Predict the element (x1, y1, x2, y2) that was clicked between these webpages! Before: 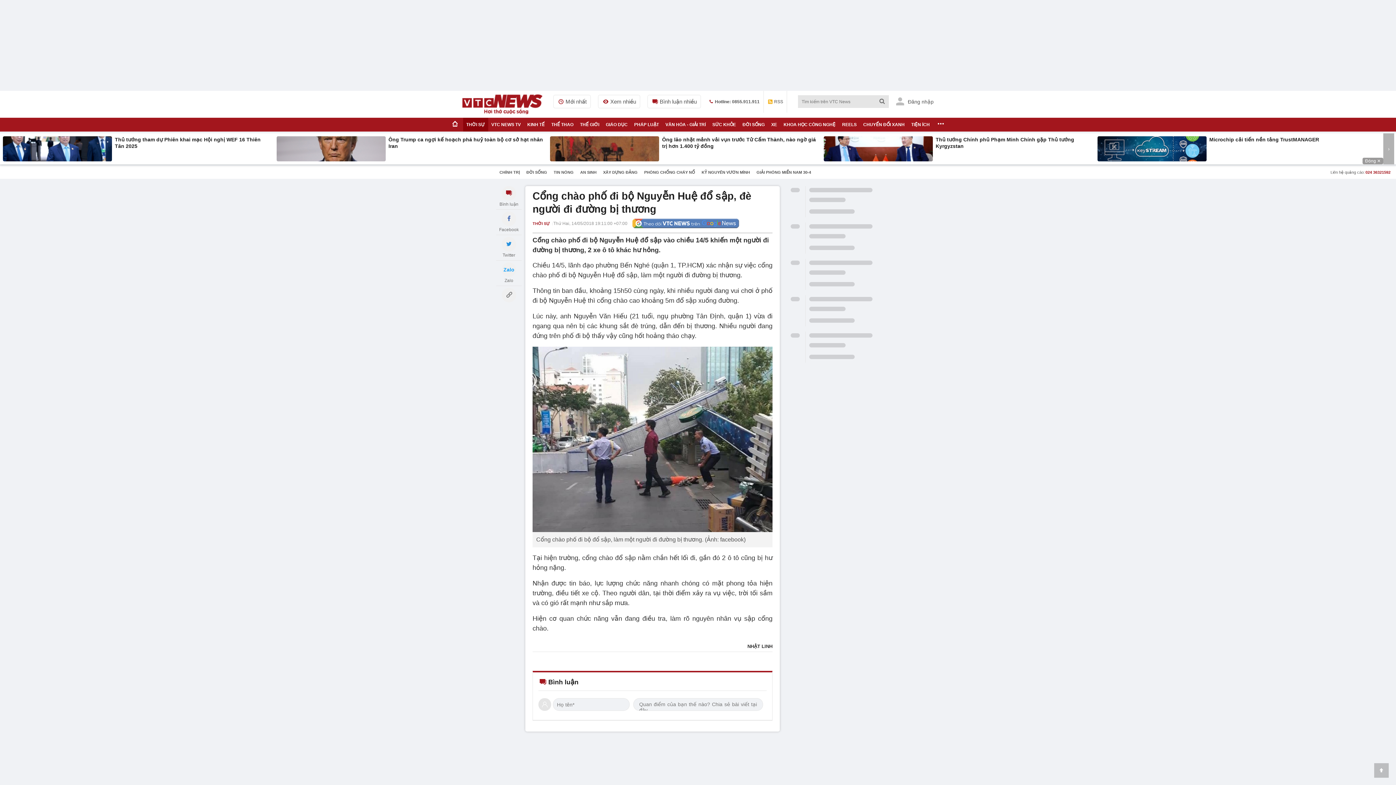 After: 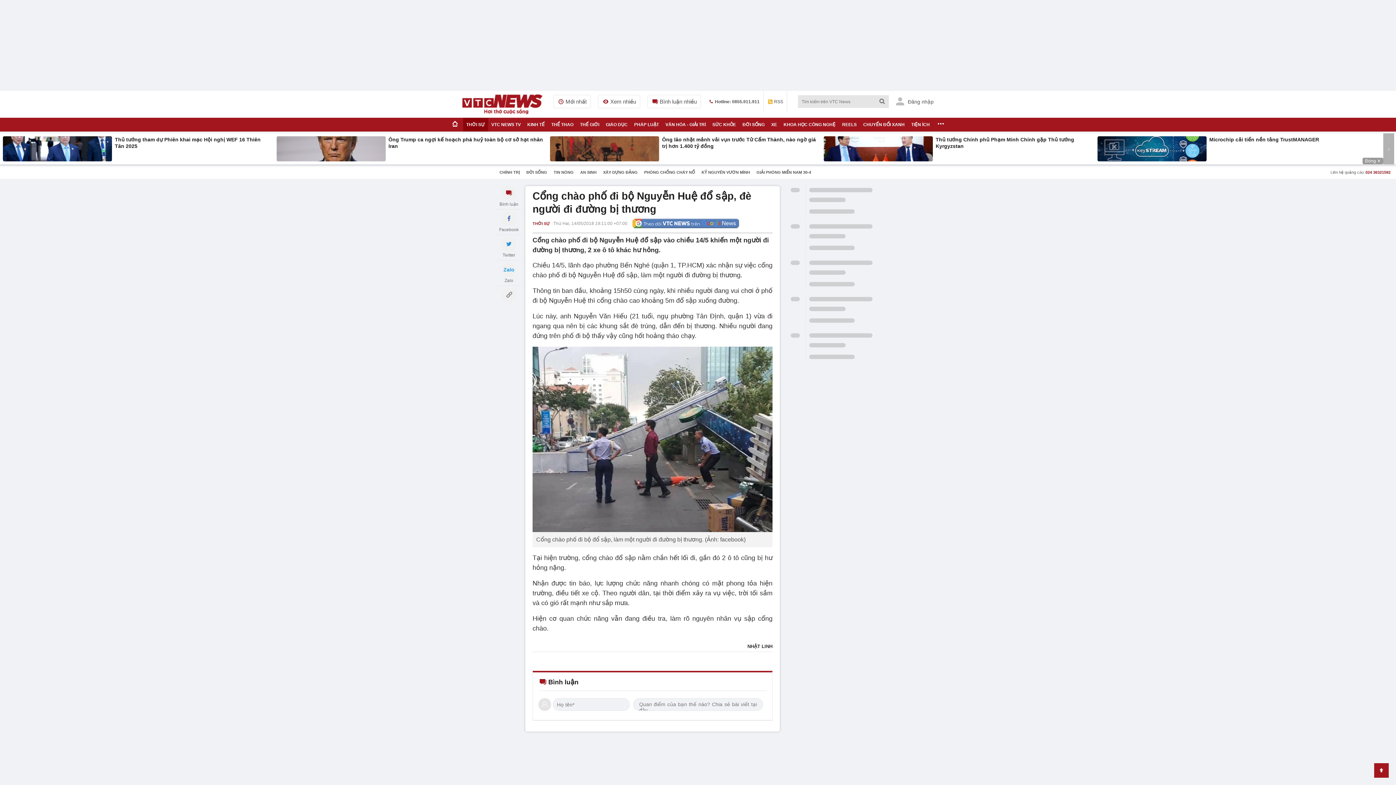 Action: bbox: (1374, 763, 1389, 778)